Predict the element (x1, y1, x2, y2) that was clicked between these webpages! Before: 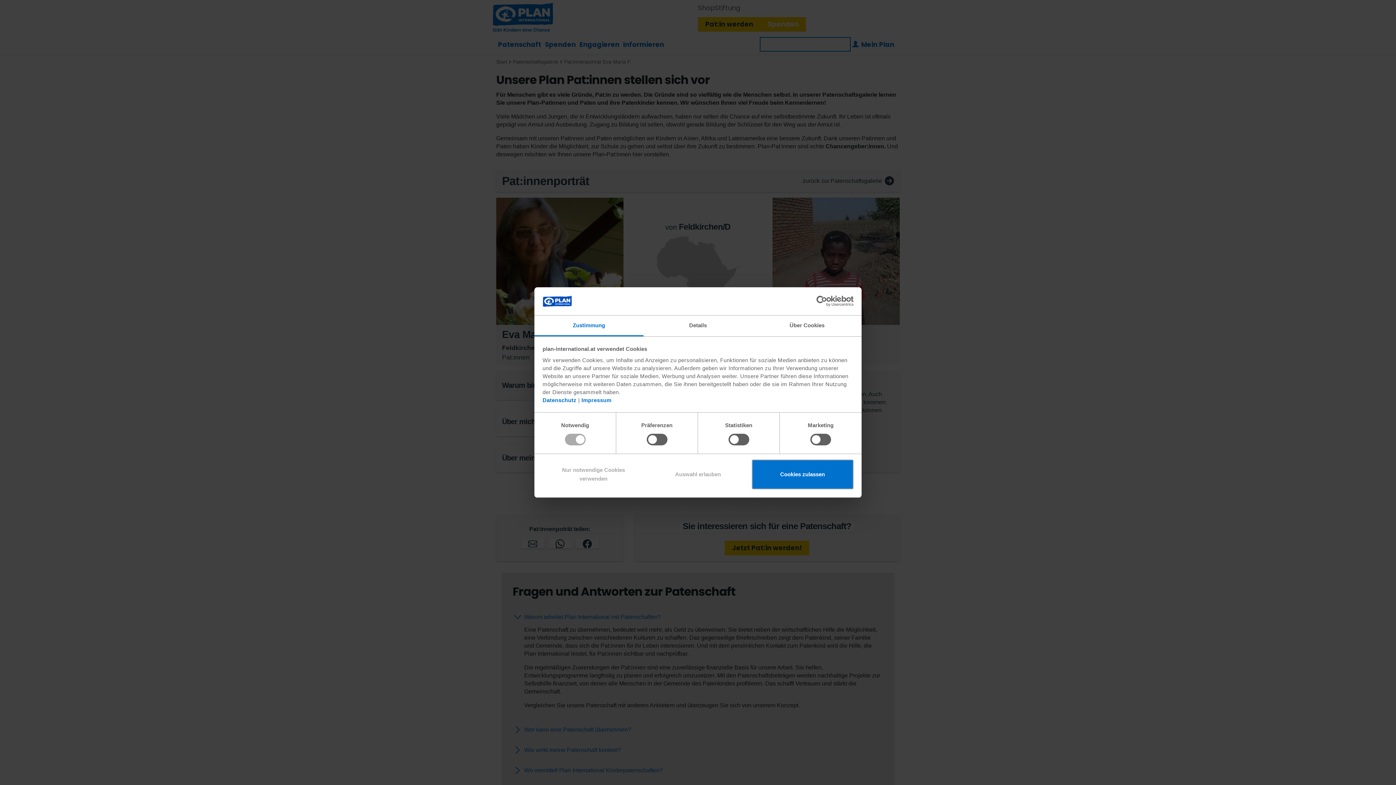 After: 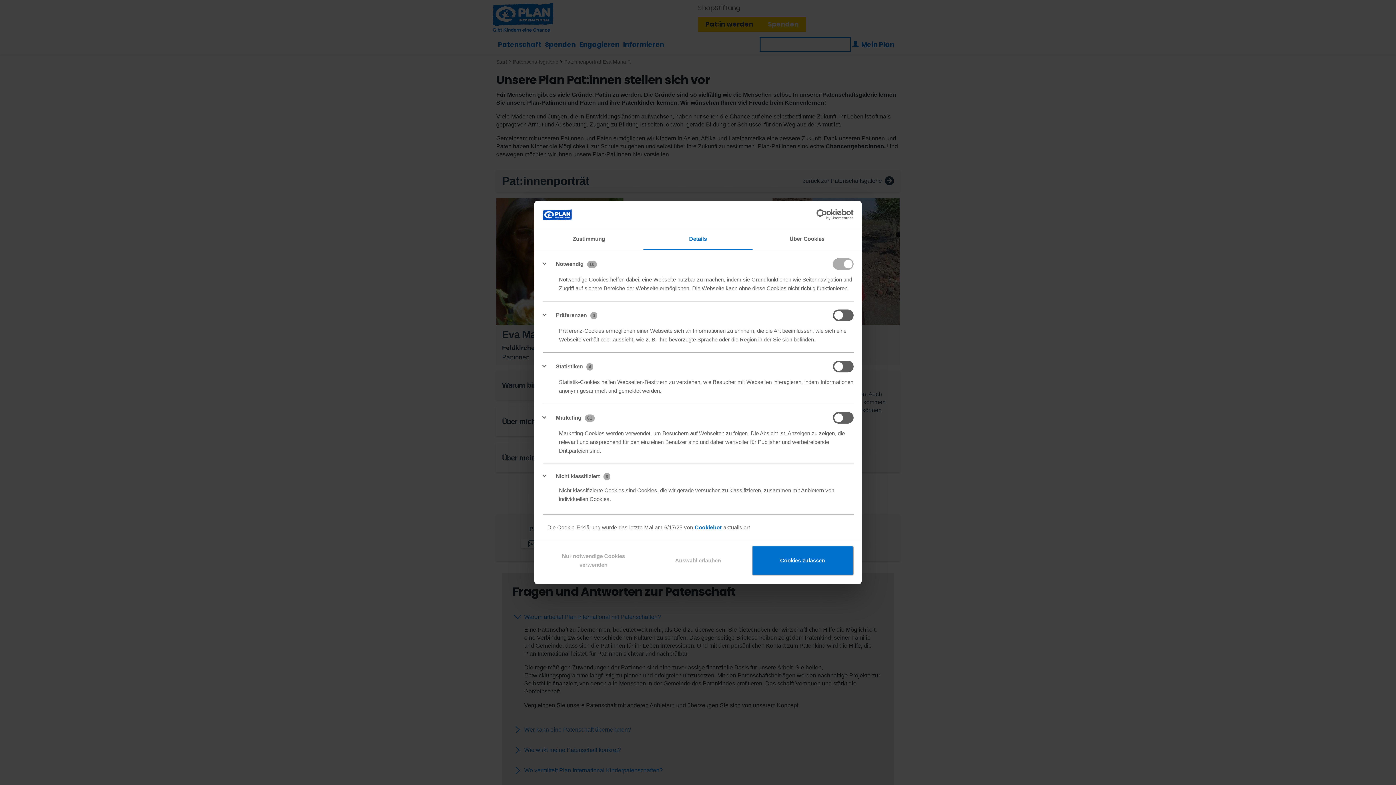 Action: bbox: (643, 315, 752, 336) label: Details